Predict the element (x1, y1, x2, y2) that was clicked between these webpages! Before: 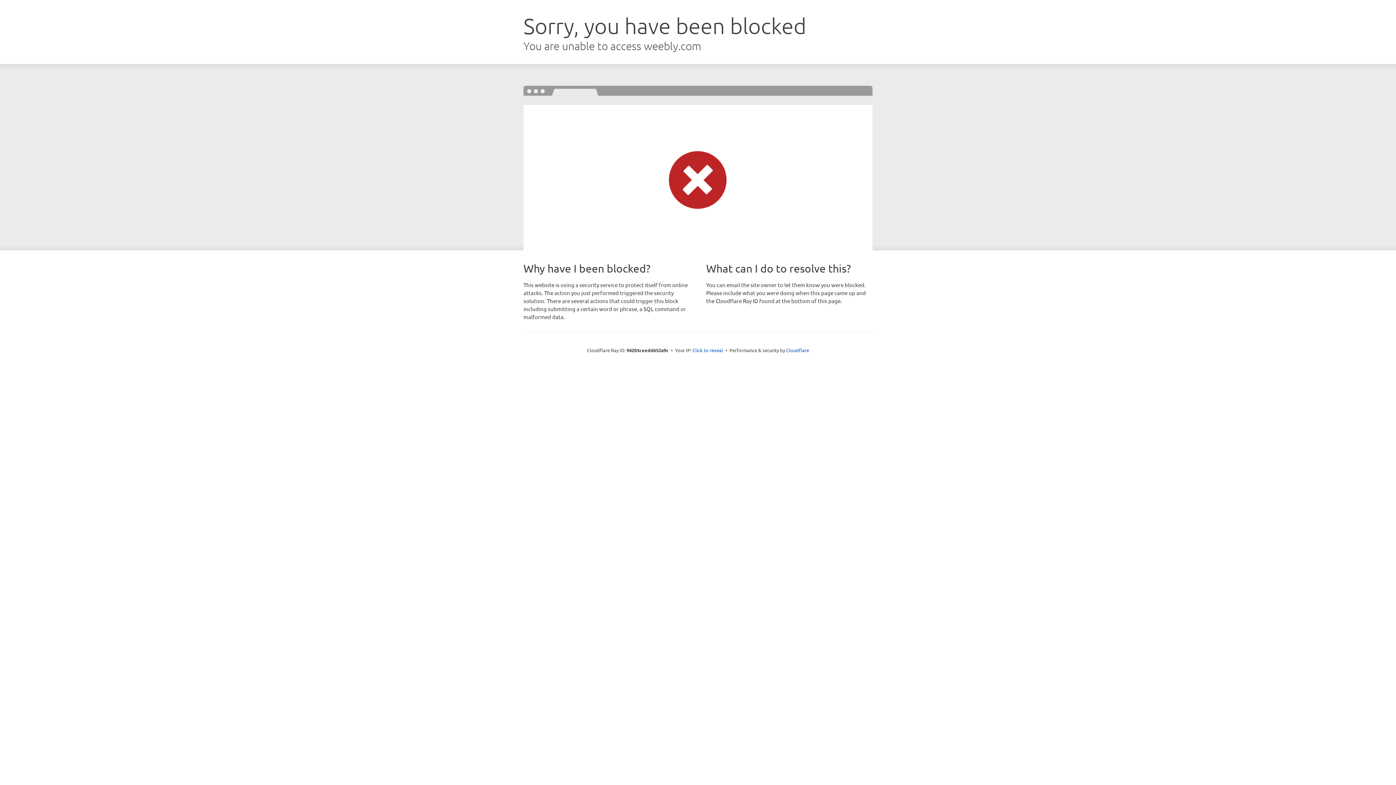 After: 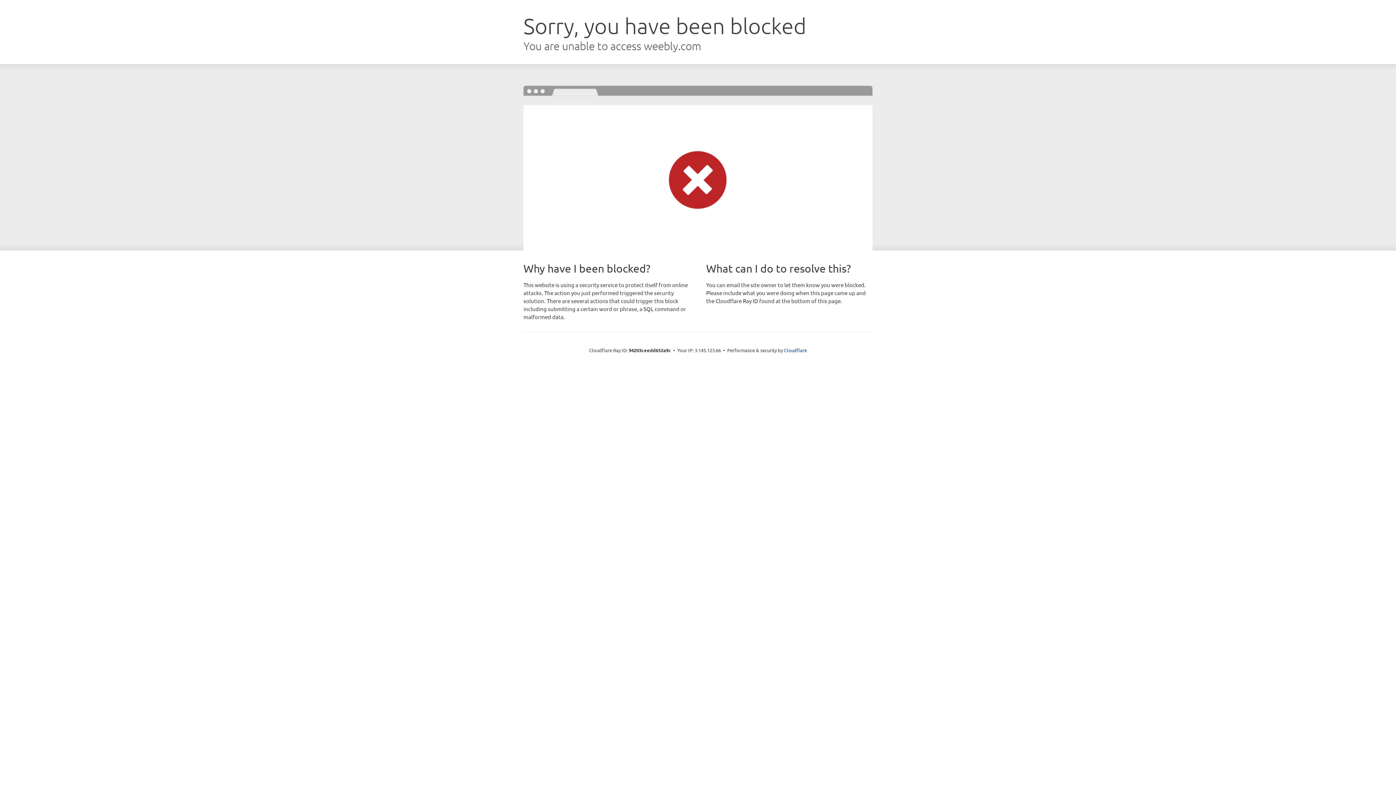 Action: bbox: (692, 346, 723, 353) label: Click to reveal